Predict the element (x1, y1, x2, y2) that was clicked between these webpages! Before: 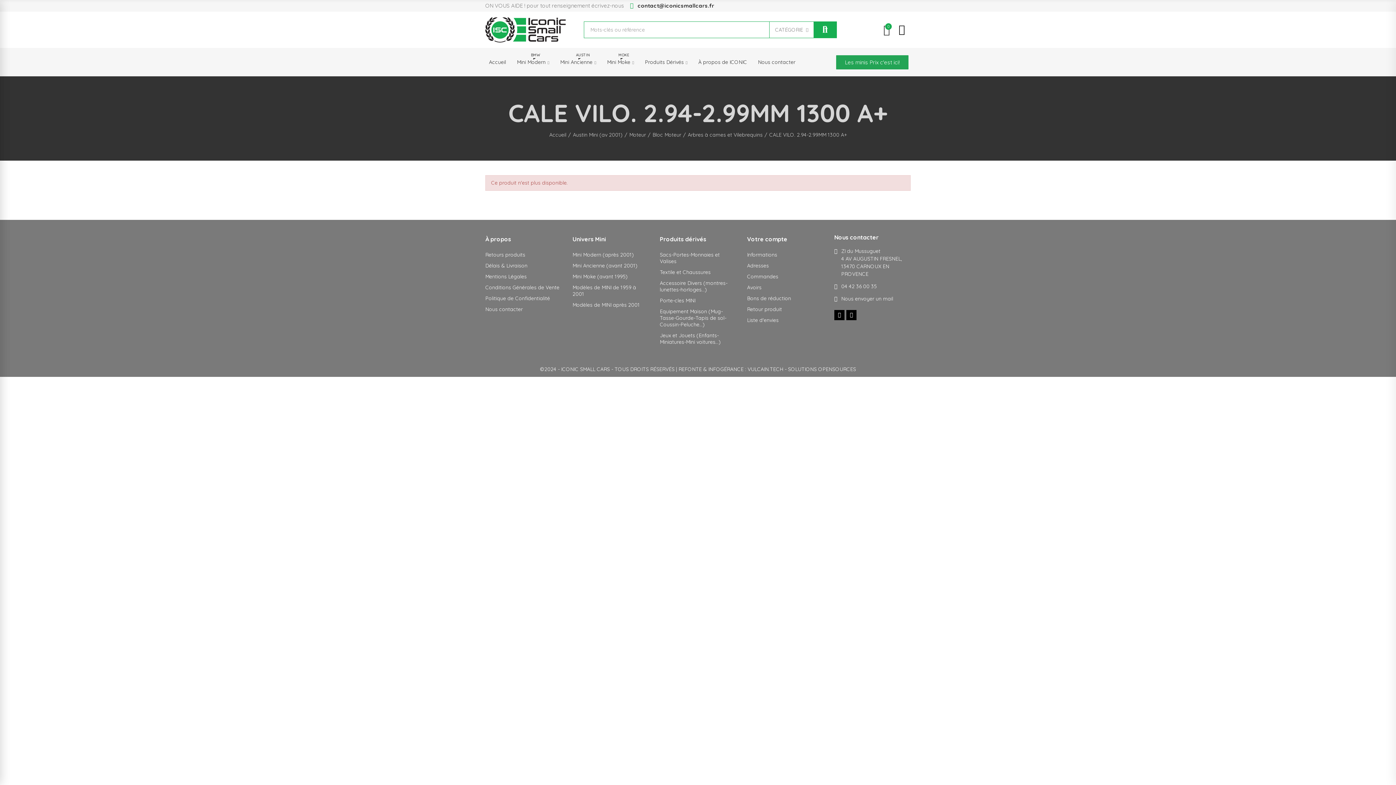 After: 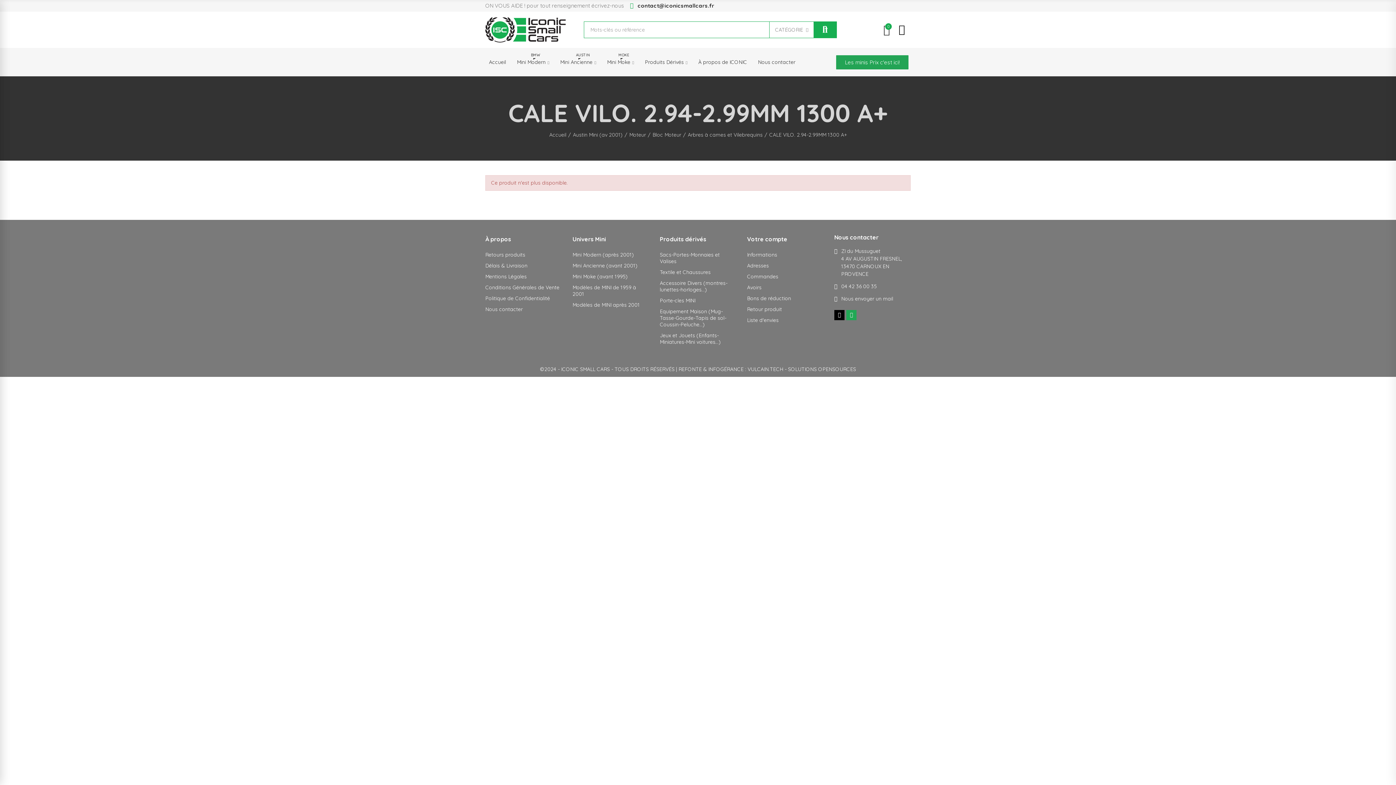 Action: label: Instagram bbox: (846, 310, 856, 320)